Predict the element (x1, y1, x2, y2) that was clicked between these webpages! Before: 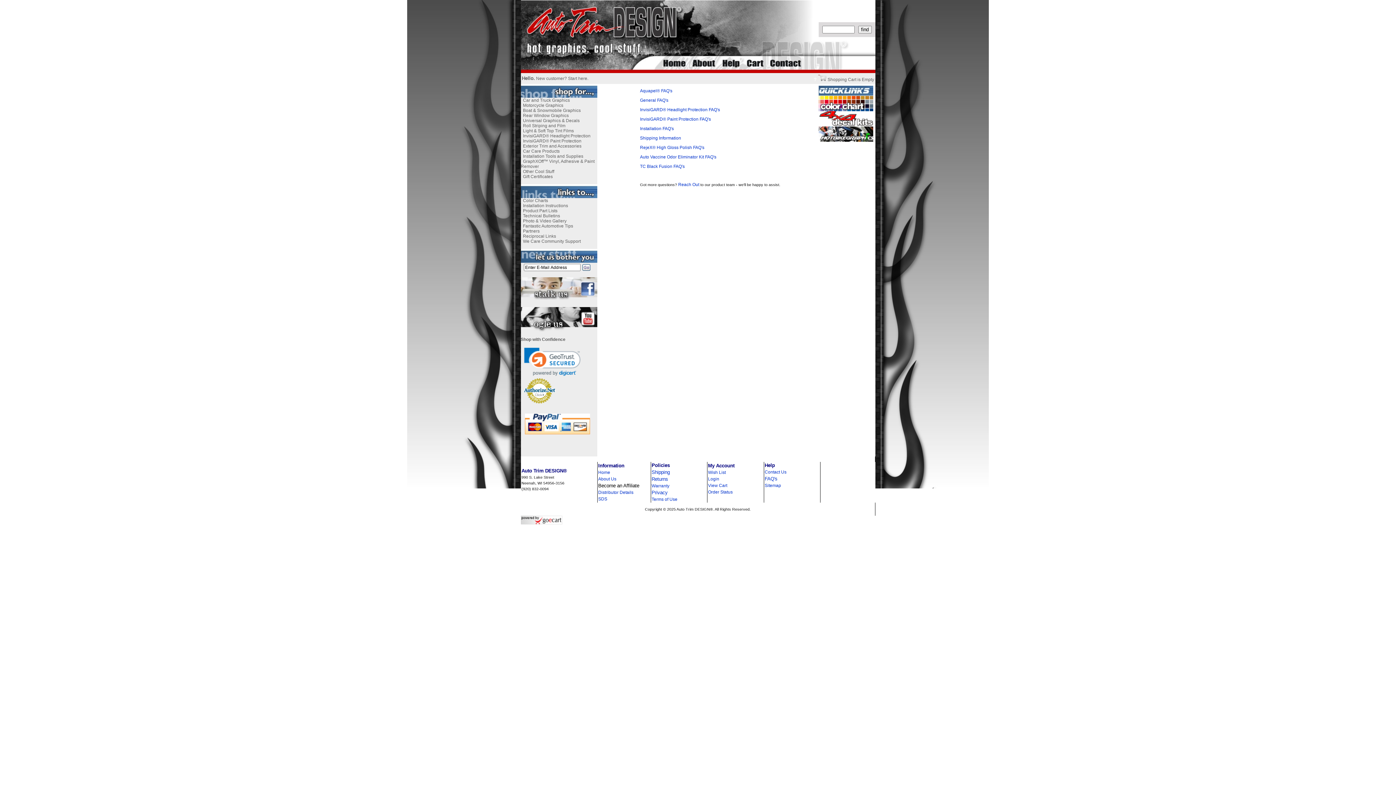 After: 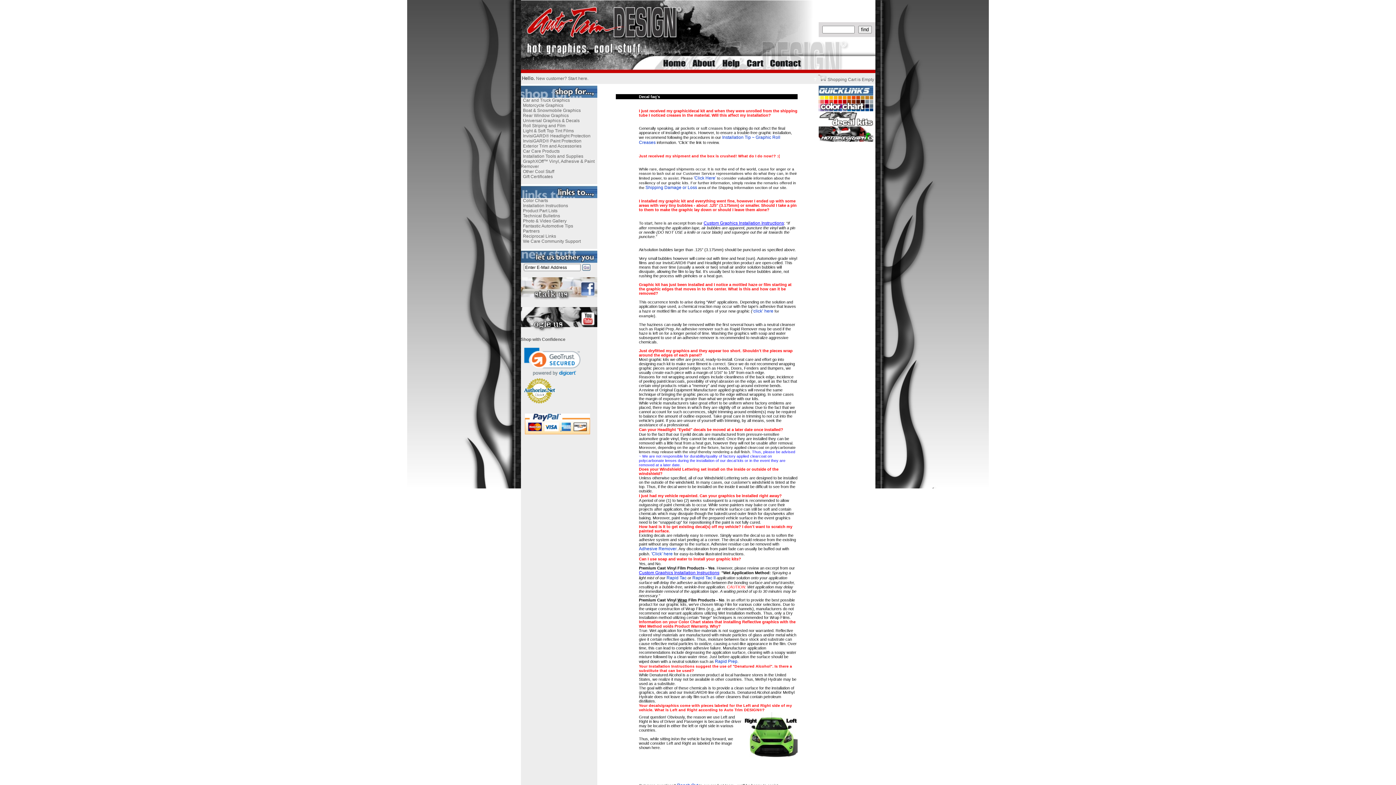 Action: label: Installation FAQ's bbox: (640, 126, 674, 131)